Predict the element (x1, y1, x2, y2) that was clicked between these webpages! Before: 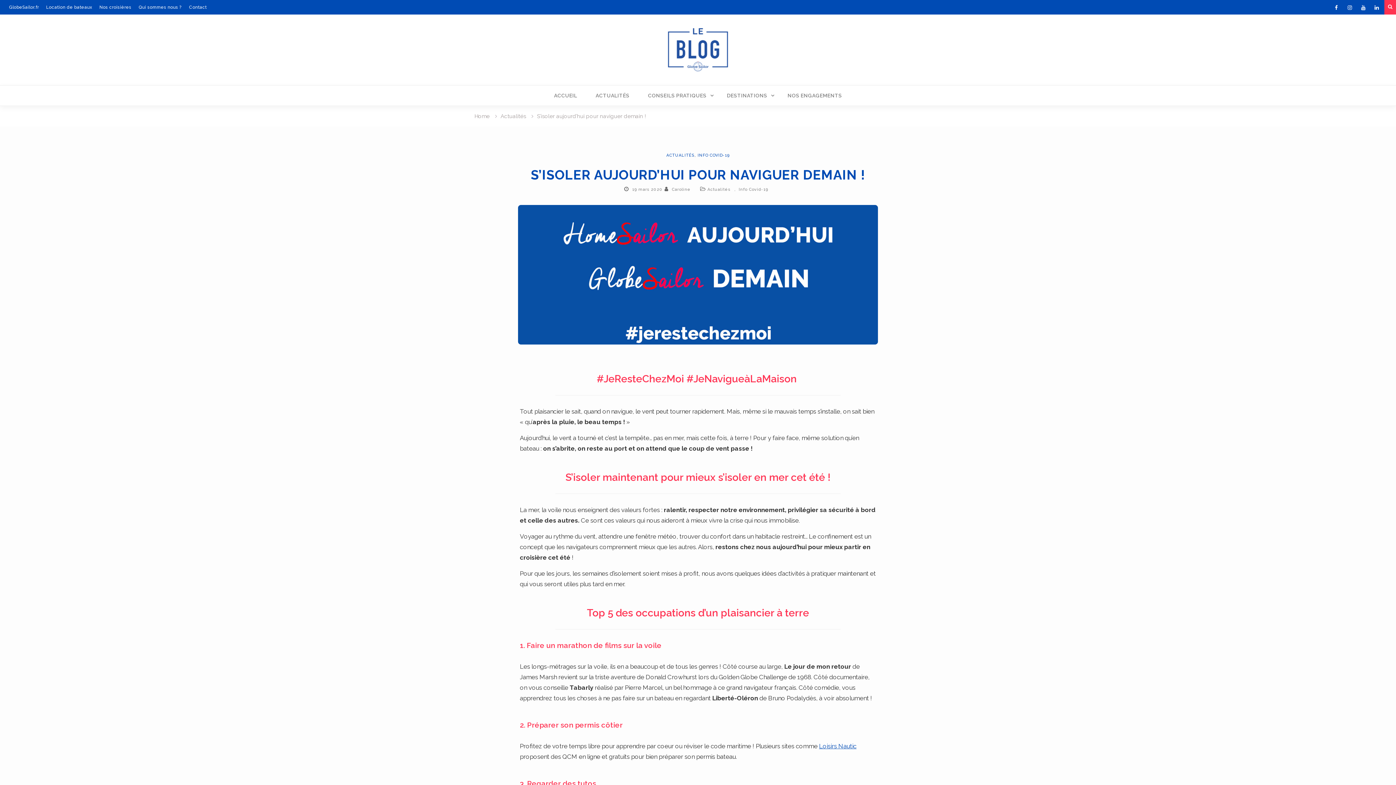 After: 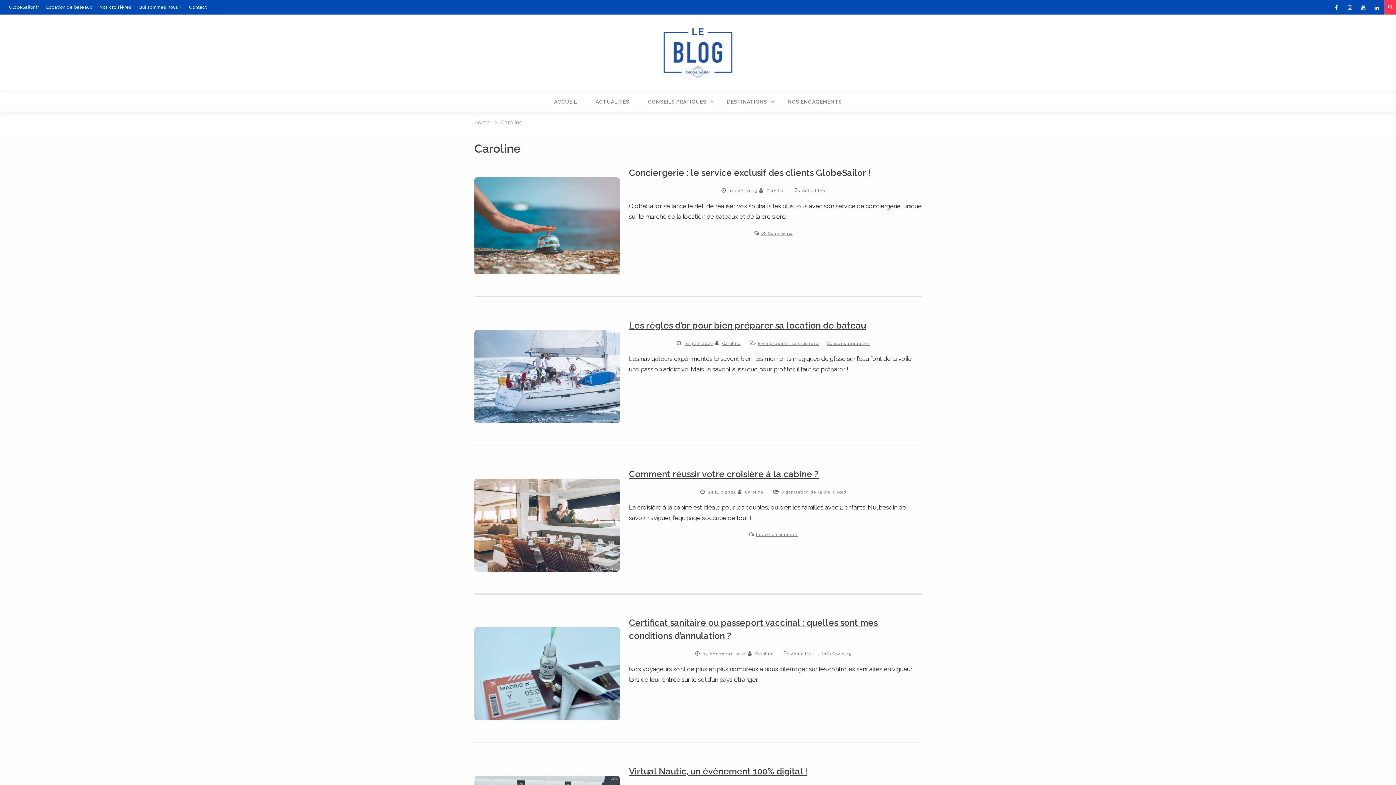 Action: bbox: (672, 187, 690, 192) label: Caroline